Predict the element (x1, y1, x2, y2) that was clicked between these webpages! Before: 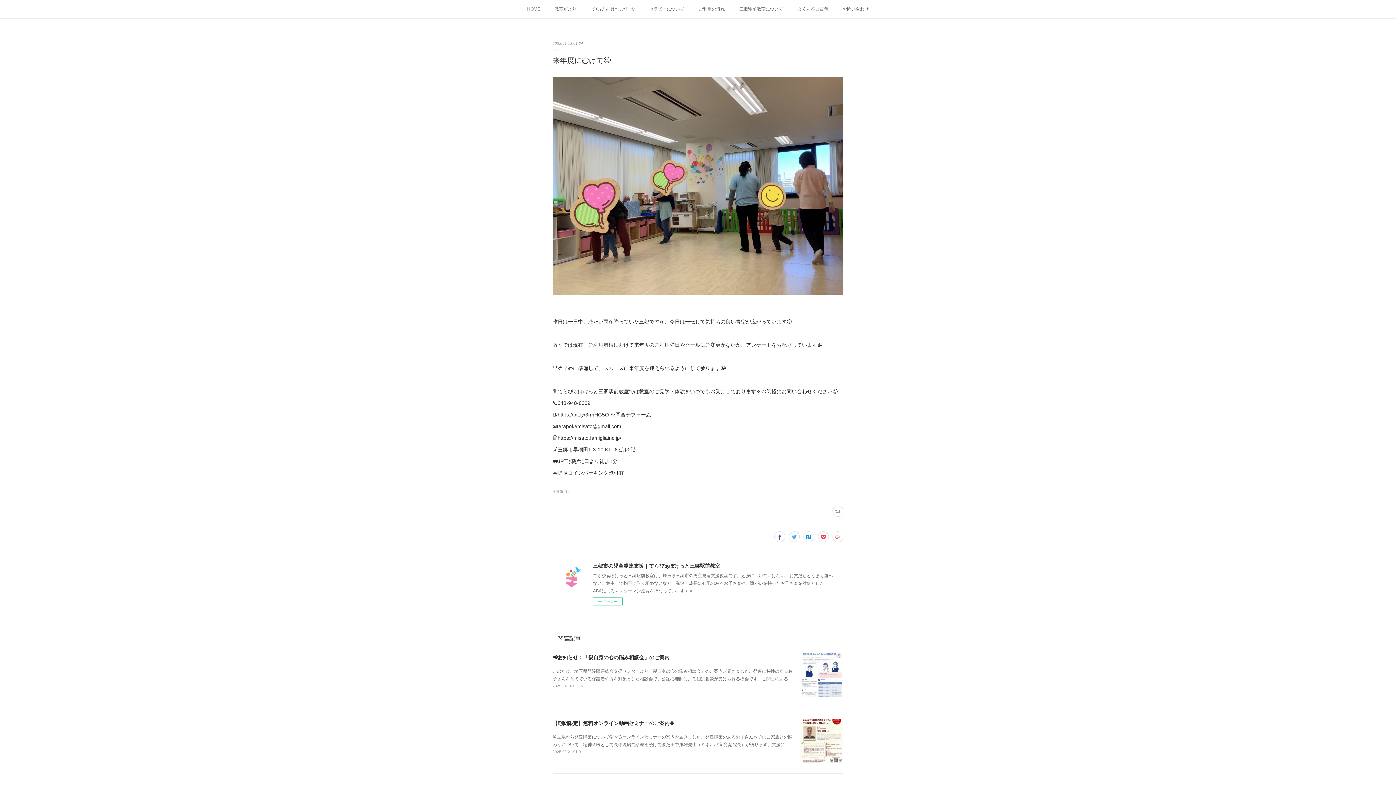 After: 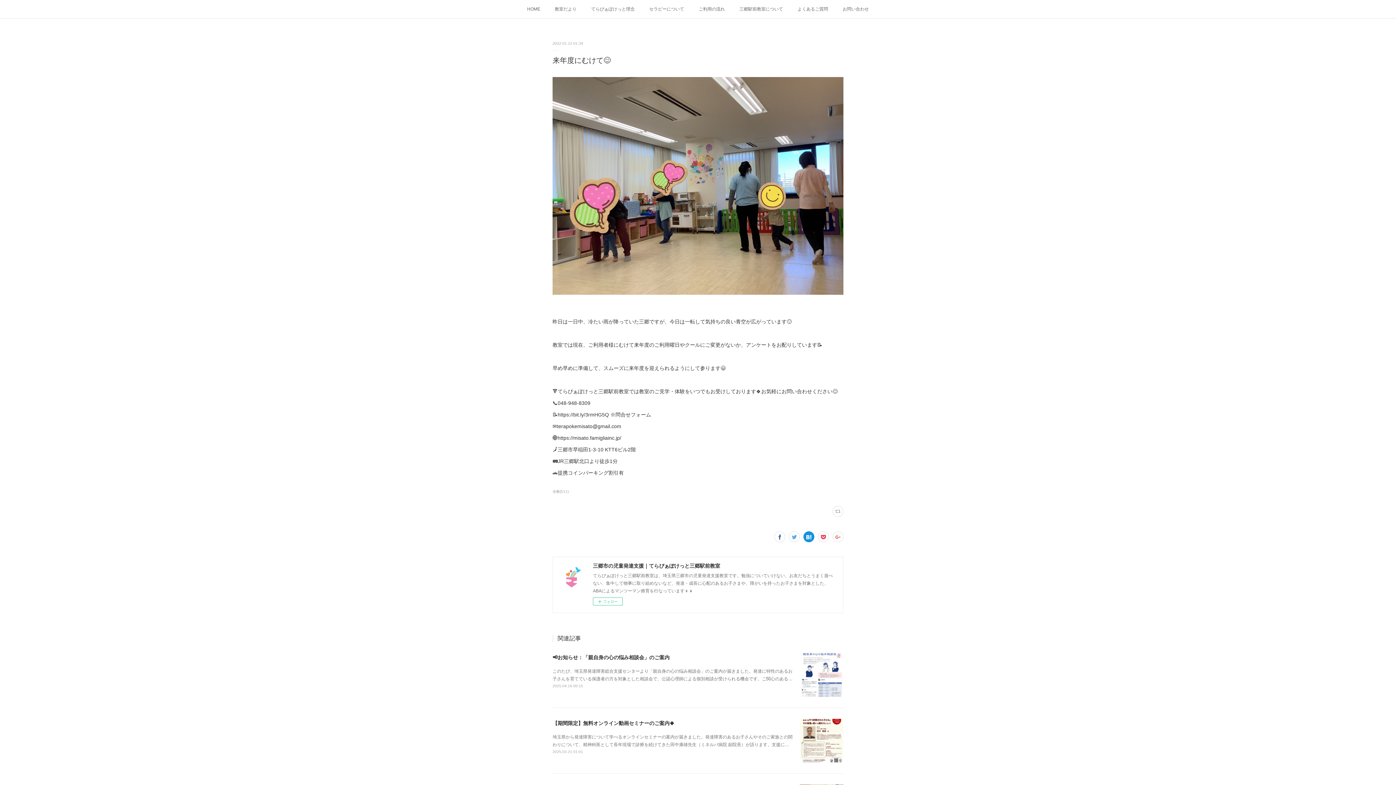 Action: bbox: (803, 531, 814, 542)